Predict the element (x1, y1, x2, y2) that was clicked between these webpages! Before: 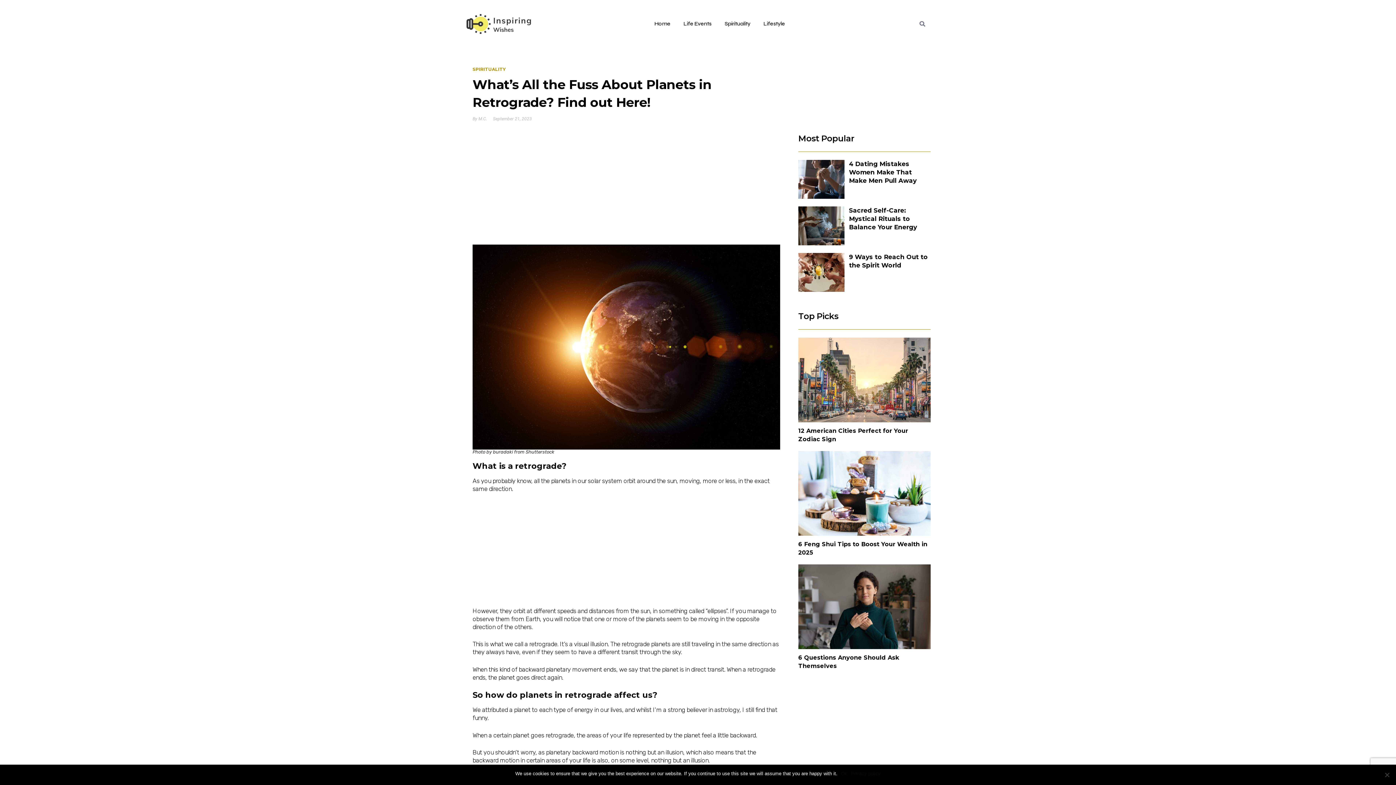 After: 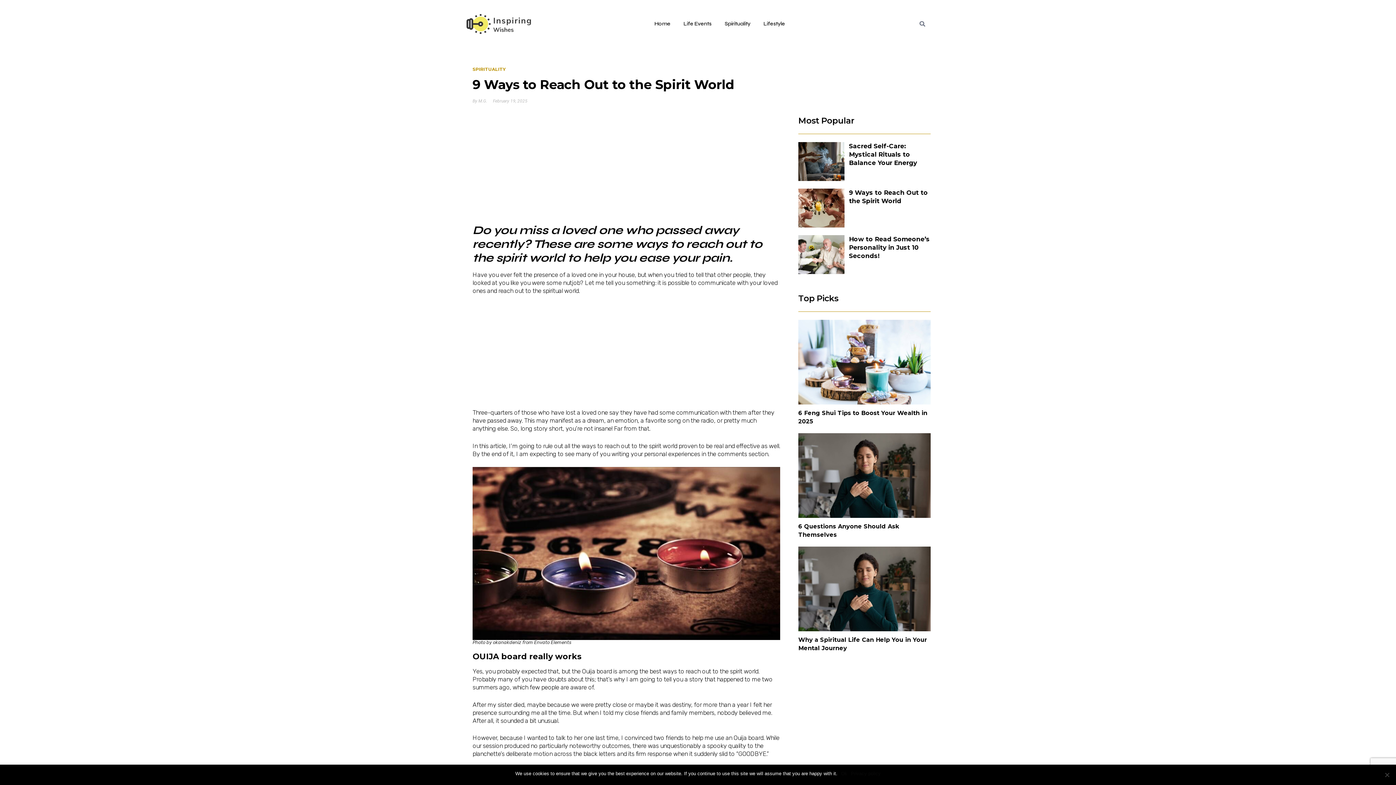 Action: bbox: (798, 253, 844, 291)